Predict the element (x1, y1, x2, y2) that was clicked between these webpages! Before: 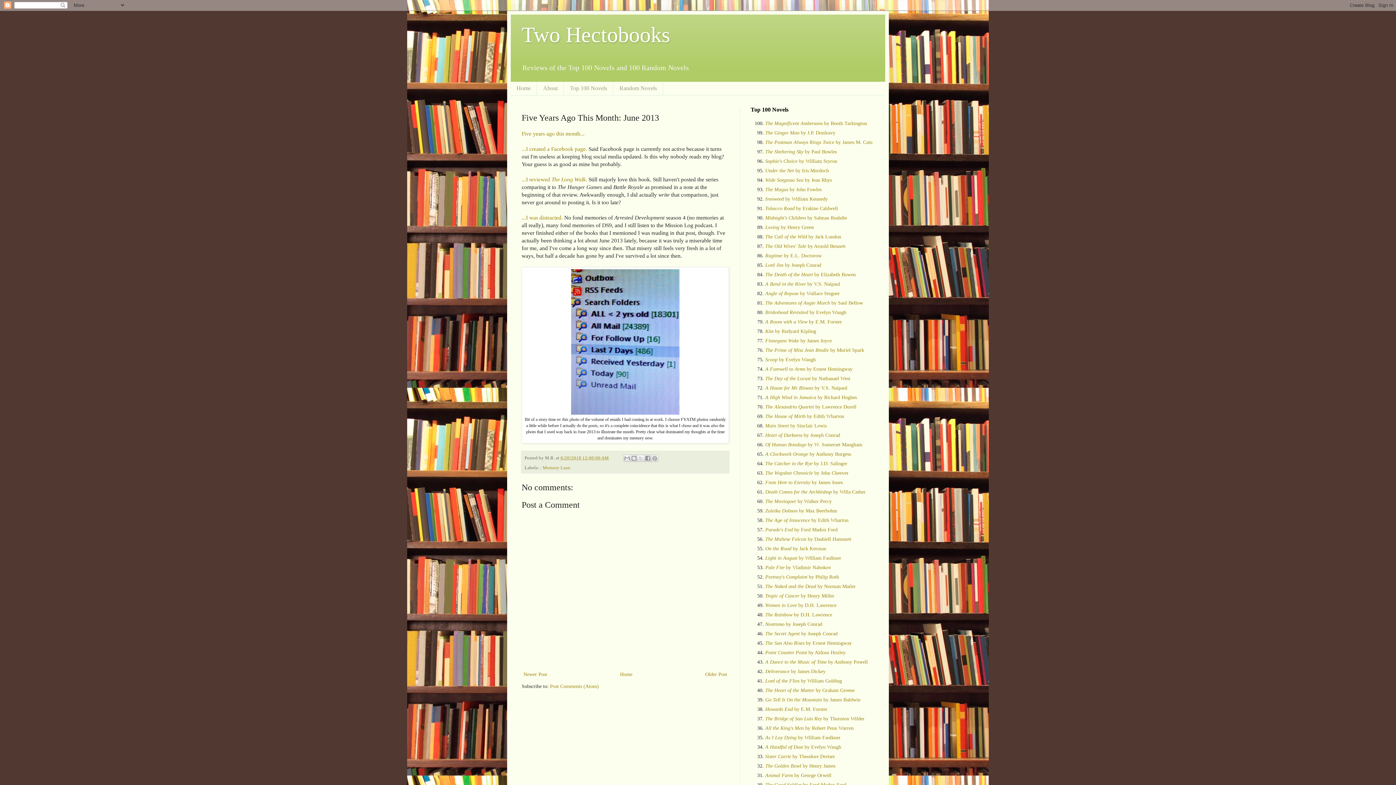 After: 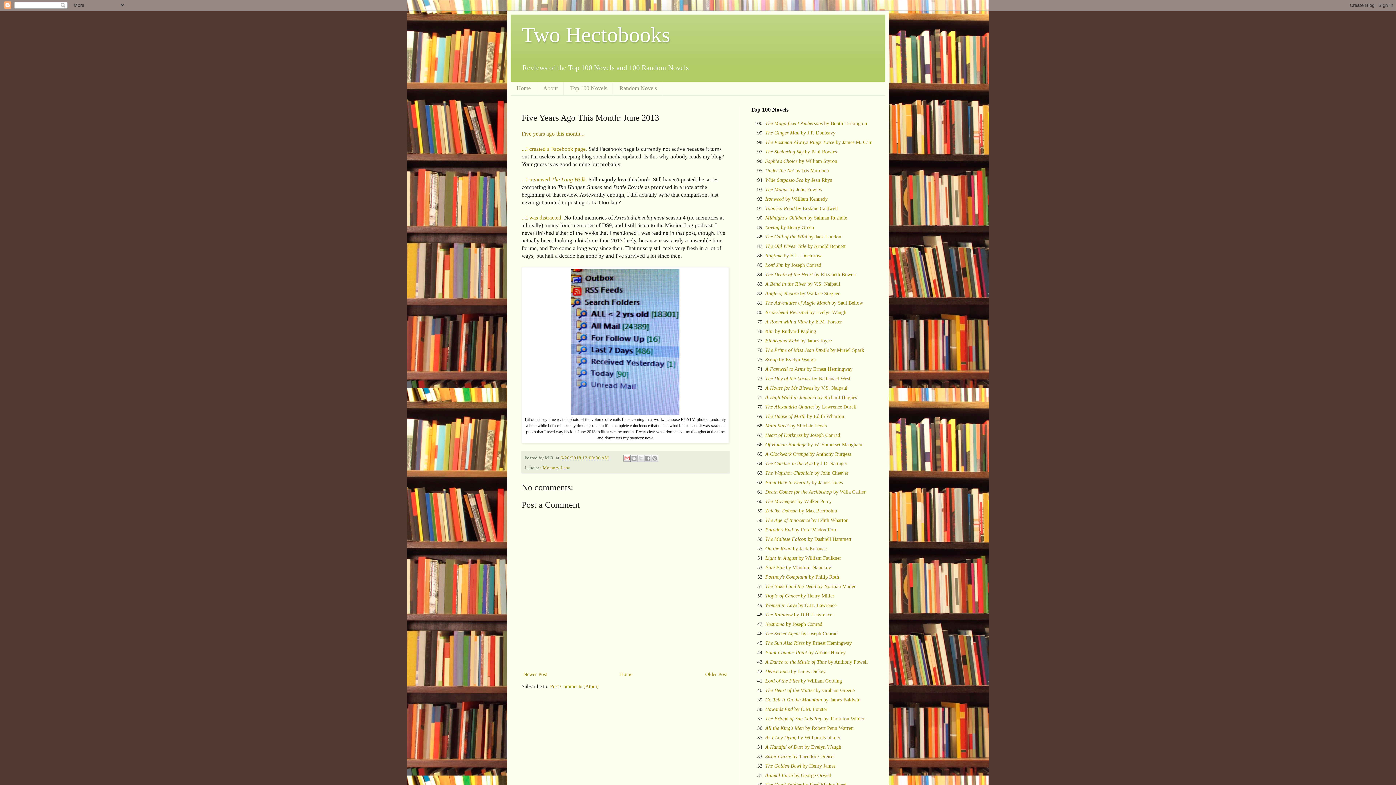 Action: bbox: (623, 454, 630, 462) label: Email This